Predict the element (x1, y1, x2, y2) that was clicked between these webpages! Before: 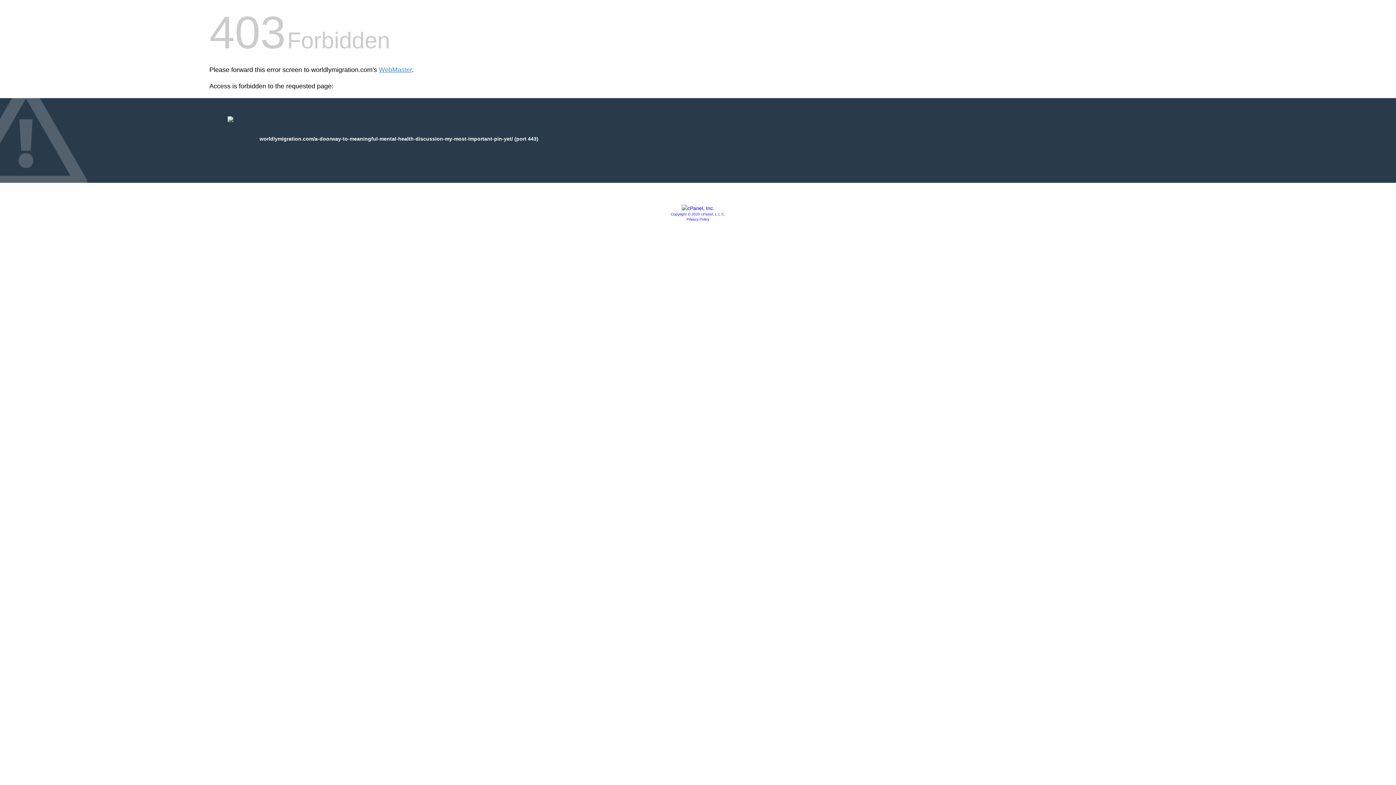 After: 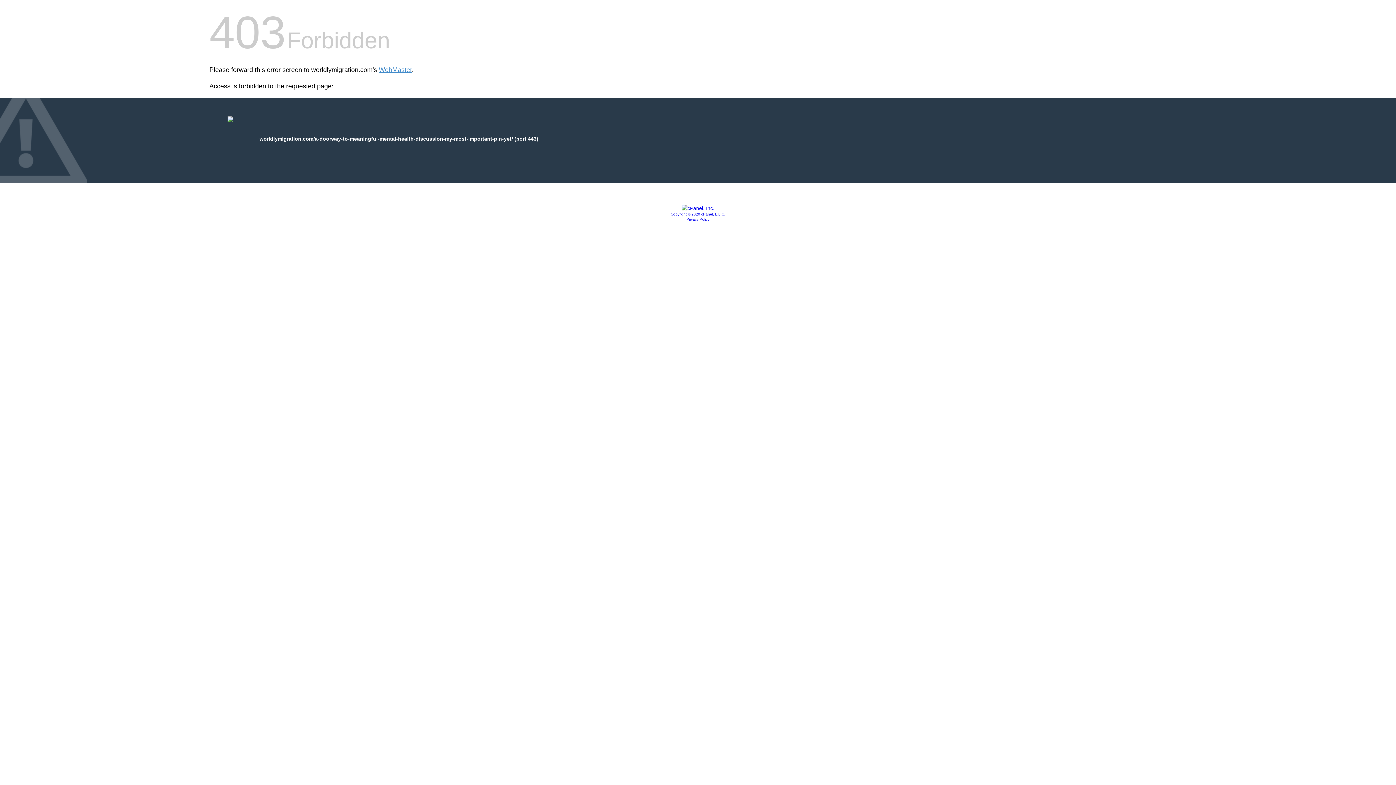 Action: bbox: (681, 205, 714, 211)